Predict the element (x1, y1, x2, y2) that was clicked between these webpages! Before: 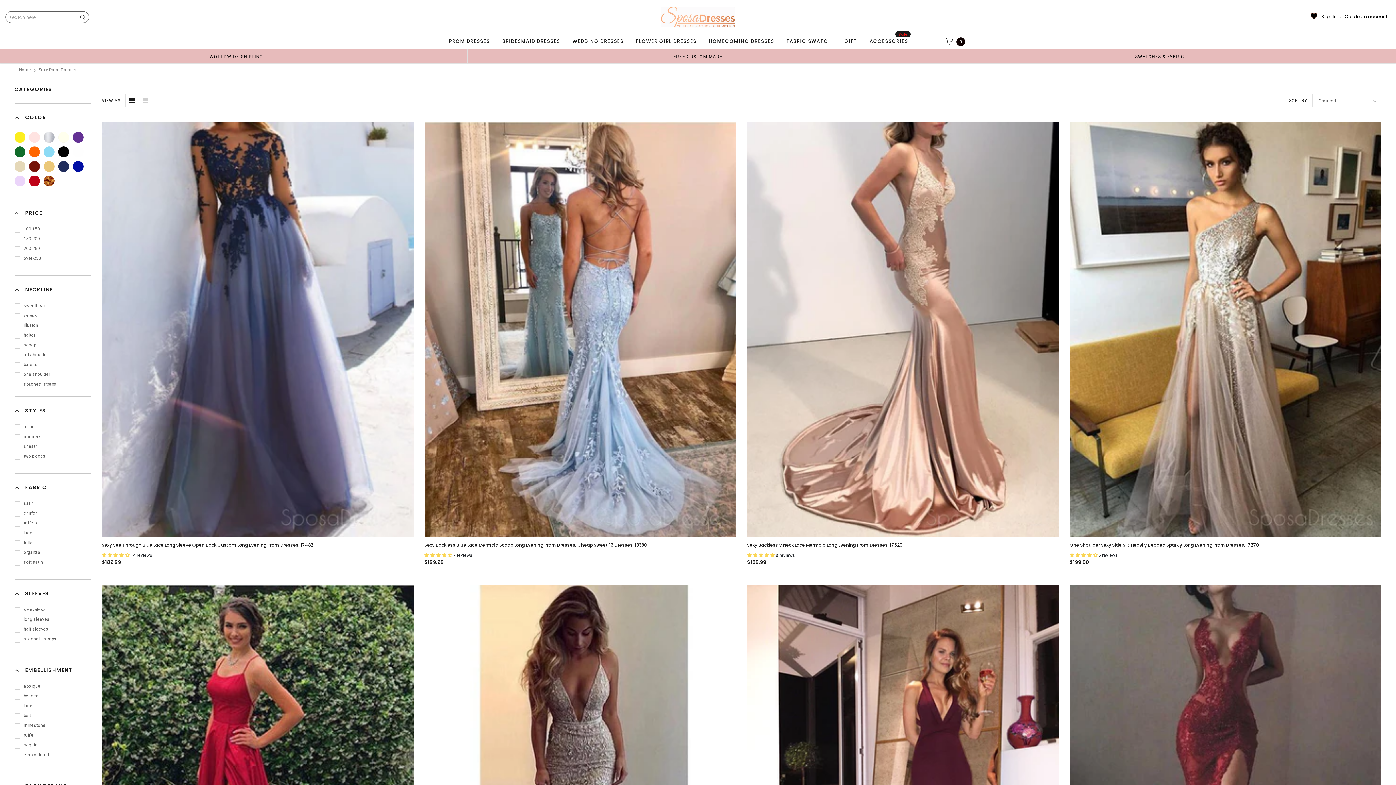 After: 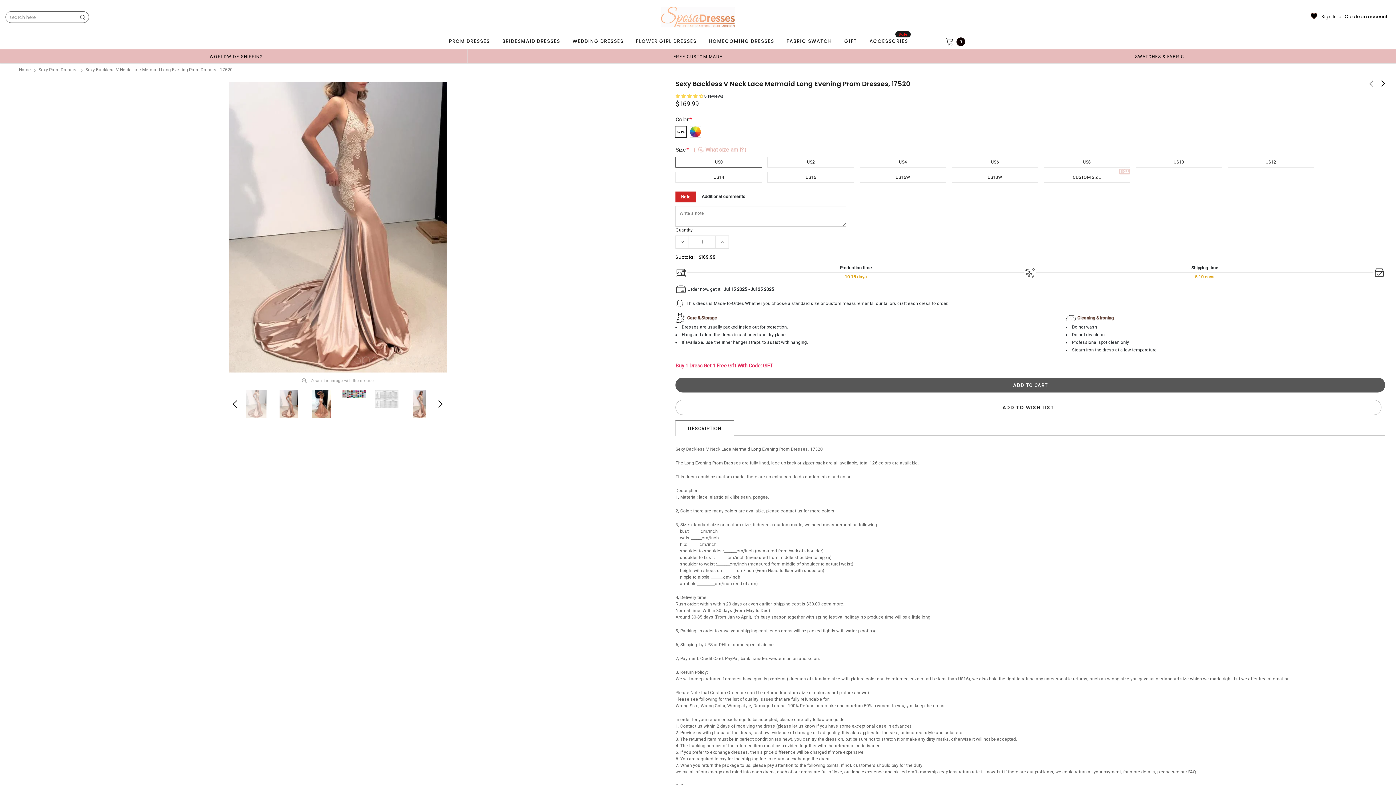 Action: label: Sexy Backless V Neck Lace Mermaid Long Evening Prom Dresses, 17520 bbox: (747, 541, 1059, 549)